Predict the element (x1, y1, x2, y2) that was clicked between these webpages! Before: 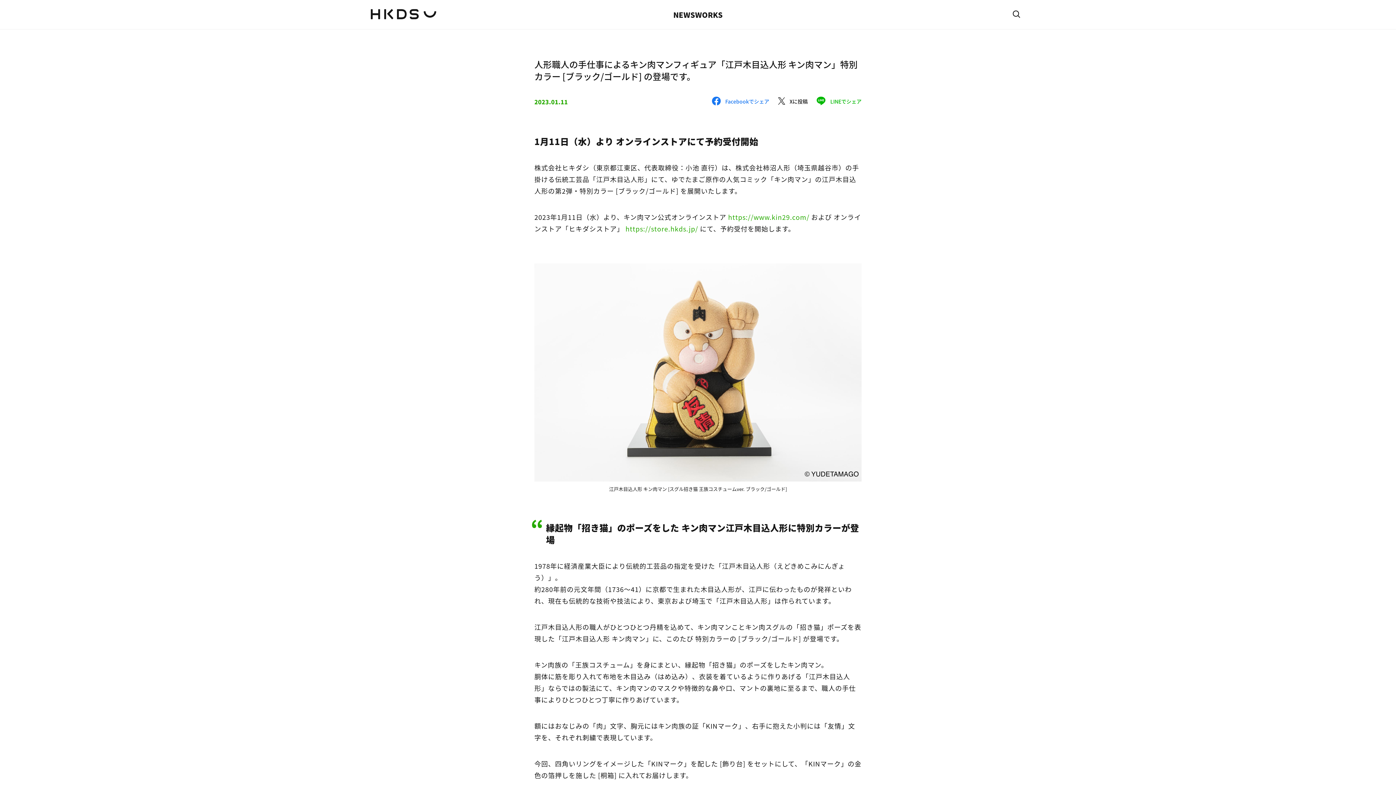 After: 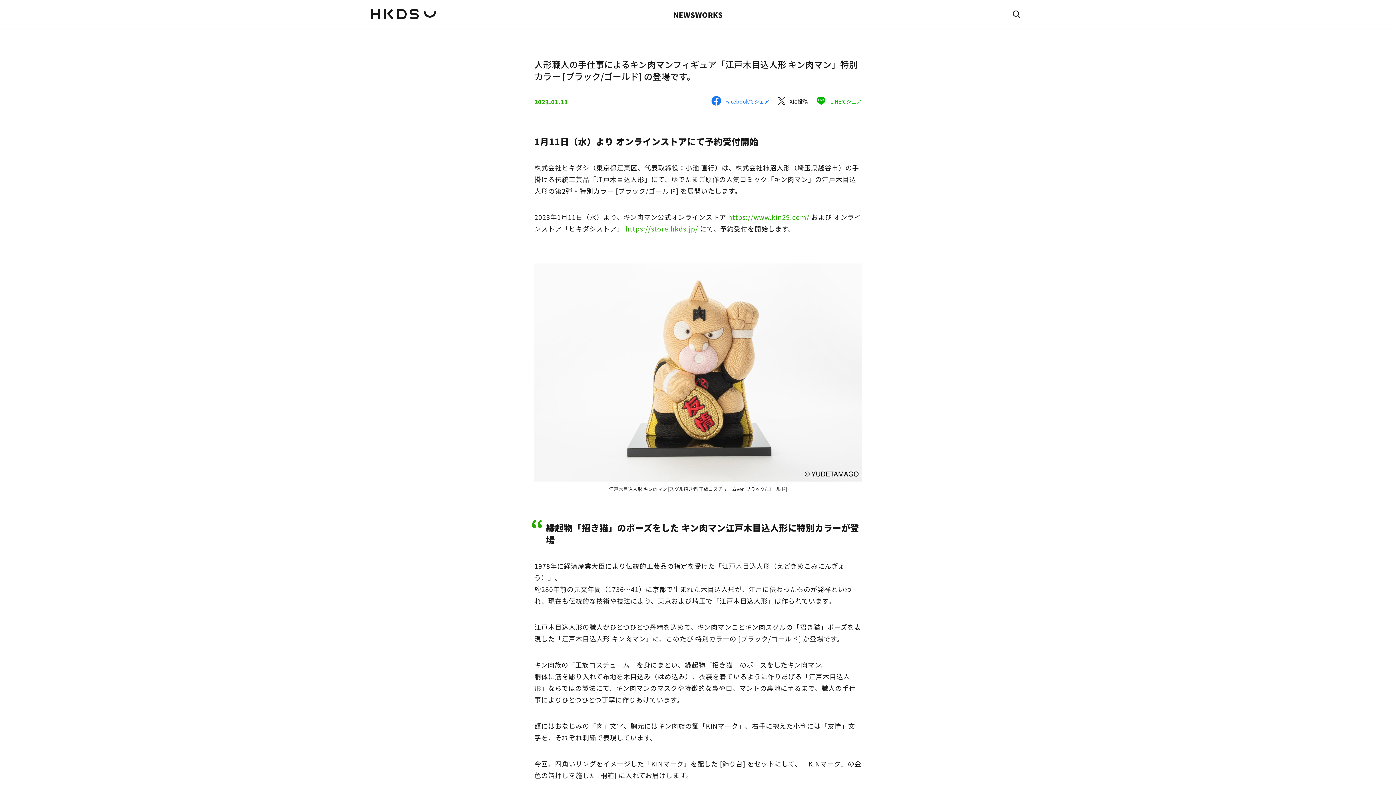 Action: bbox: (712, 96, 769, 106) label: Facebookでシェア